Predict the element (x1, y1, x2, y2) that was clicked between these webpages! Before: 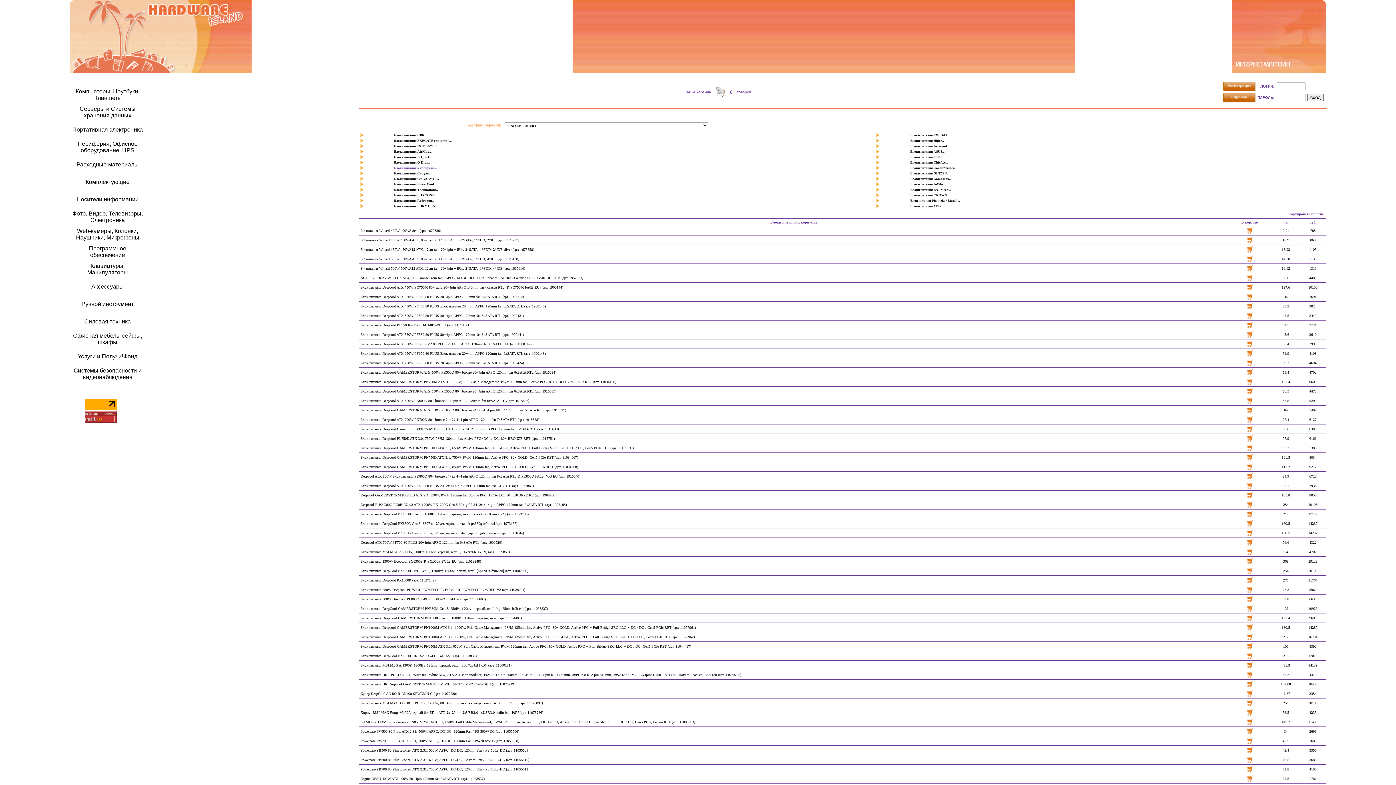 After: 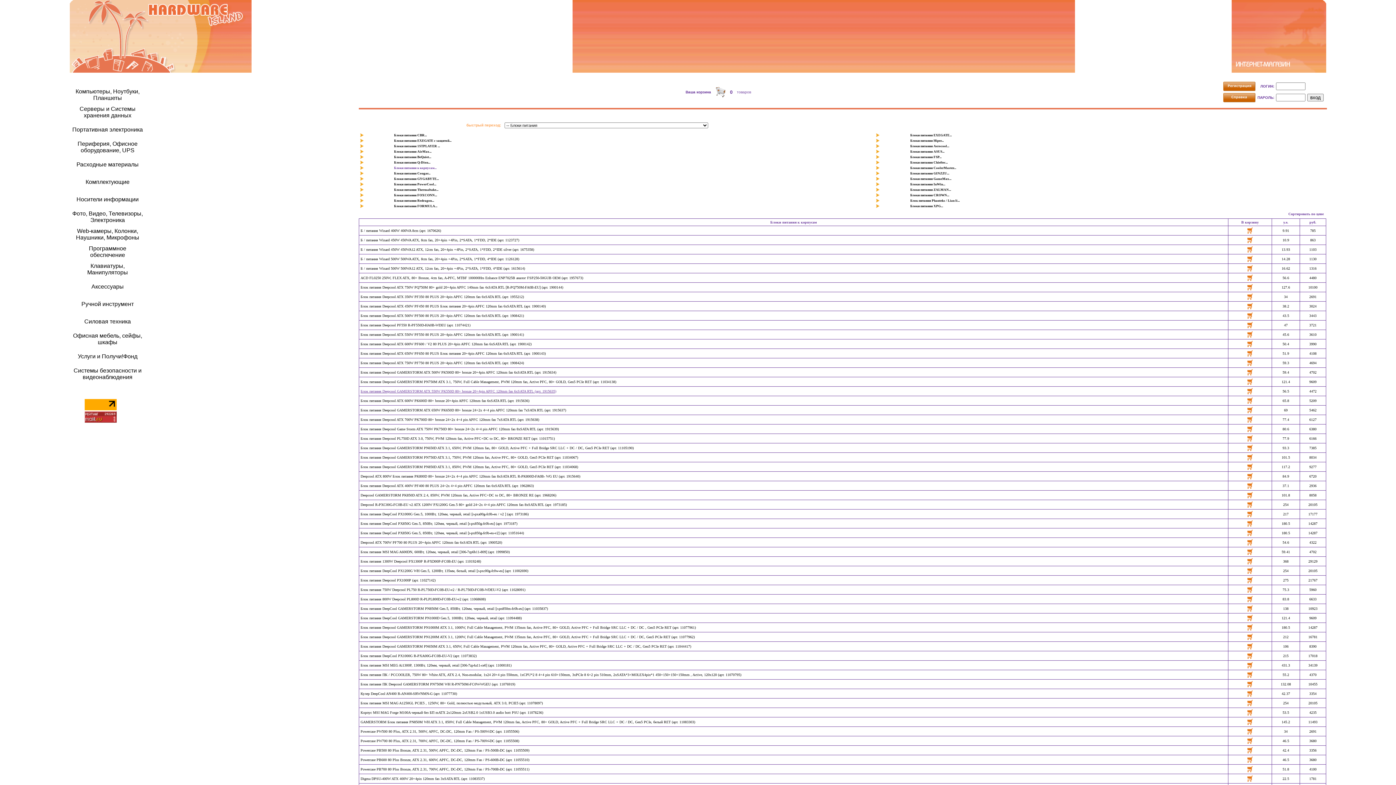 Action: bbox: (360, 389, 556, 393) label: Блок питания Deepcool GAMERSTORM ATX 550W PK550D 80+ bronze 20+4pin APFC 120mm fan 6xSATA RTL (арт. 1915635)